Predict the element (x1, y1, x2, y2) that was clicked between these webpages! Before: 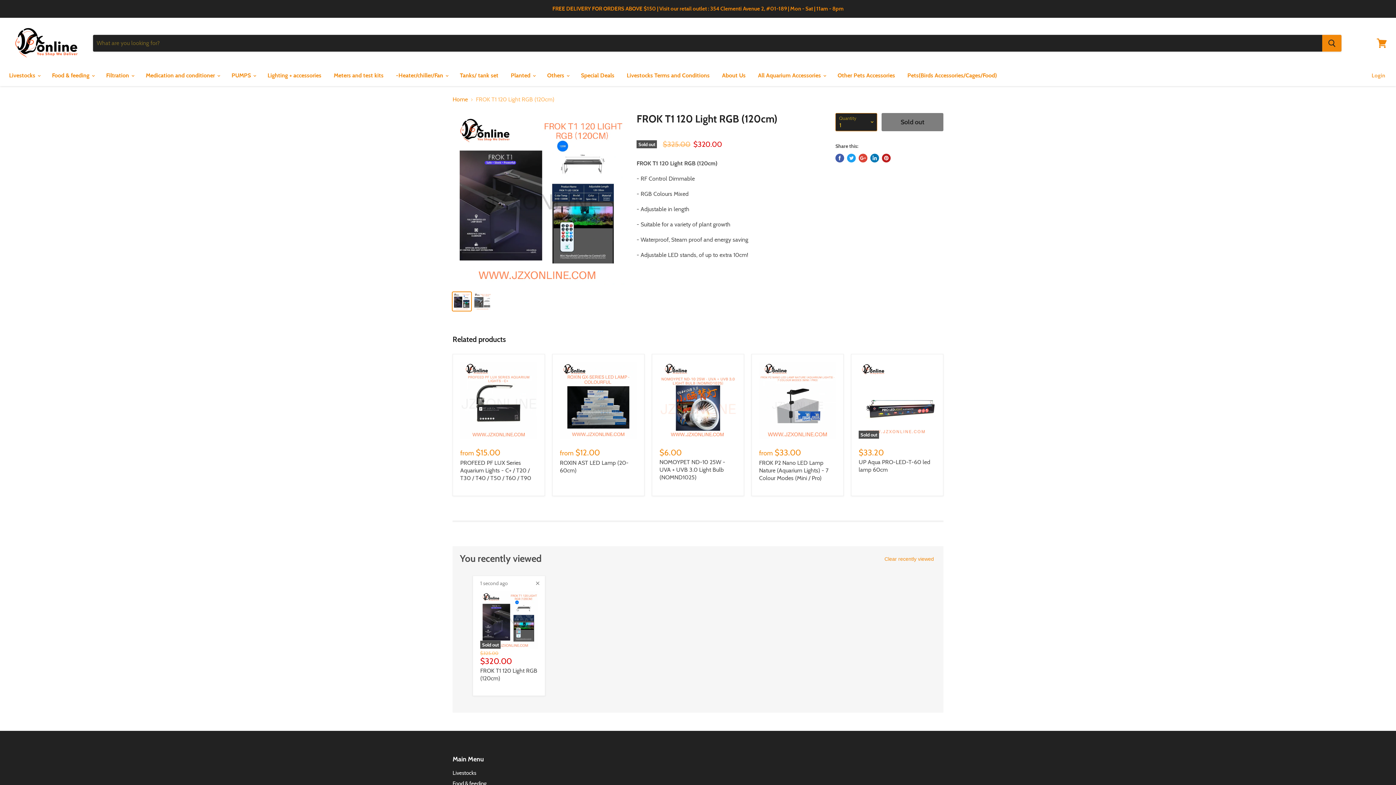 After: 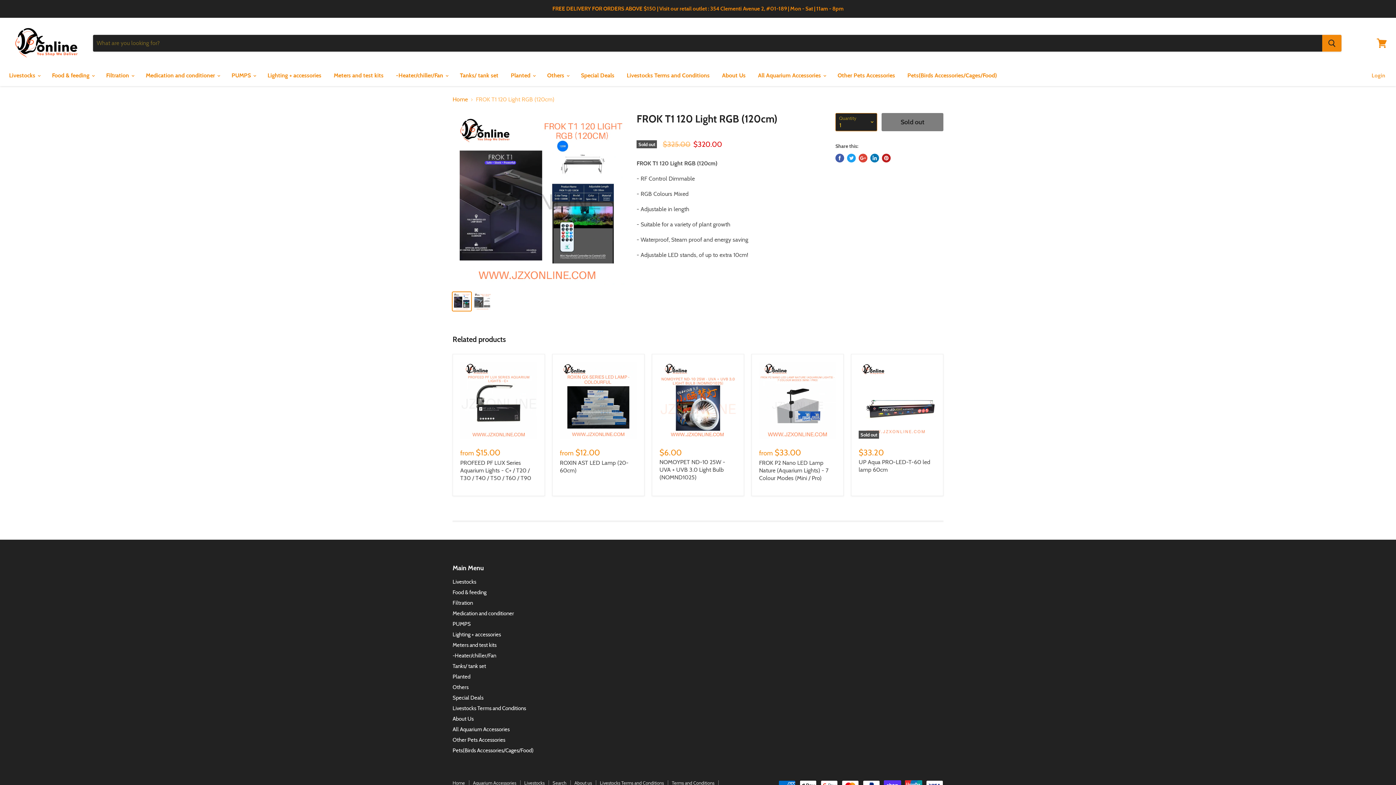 Action: bbox: (882, 555, 936, 562) label: Clear recently viewed